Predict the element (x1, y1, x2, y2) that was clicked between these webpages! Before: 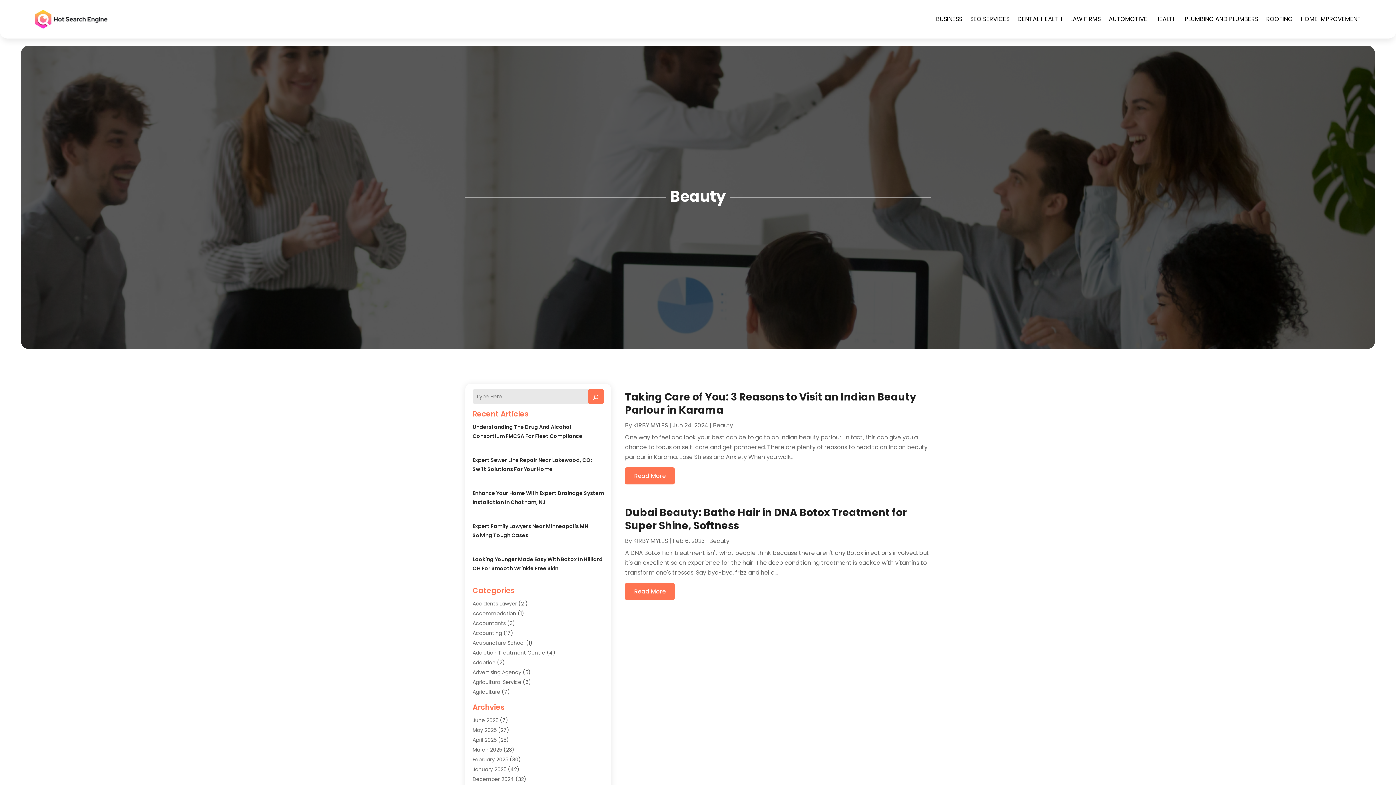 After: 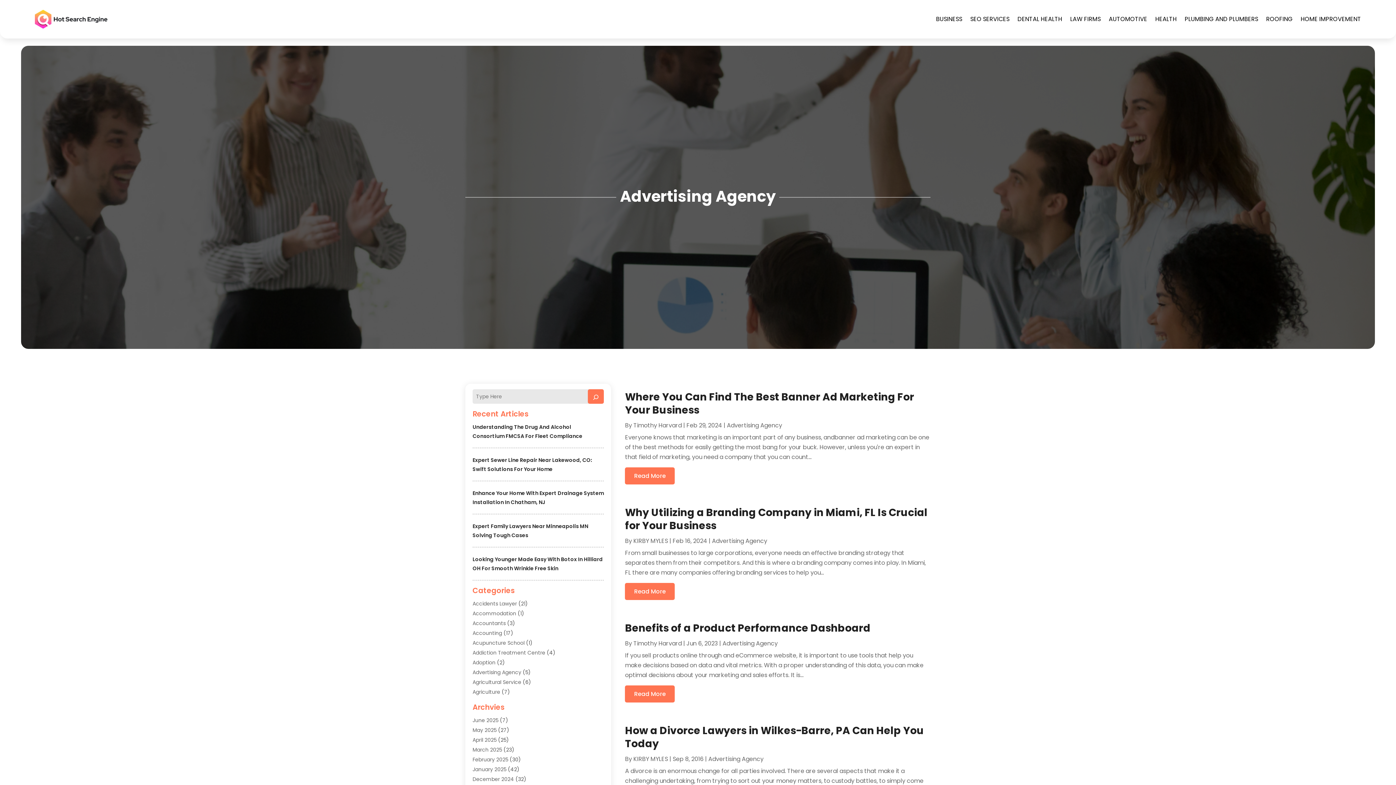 Action: label: Advertising Agency bbox: (472, 669, 521, 676)